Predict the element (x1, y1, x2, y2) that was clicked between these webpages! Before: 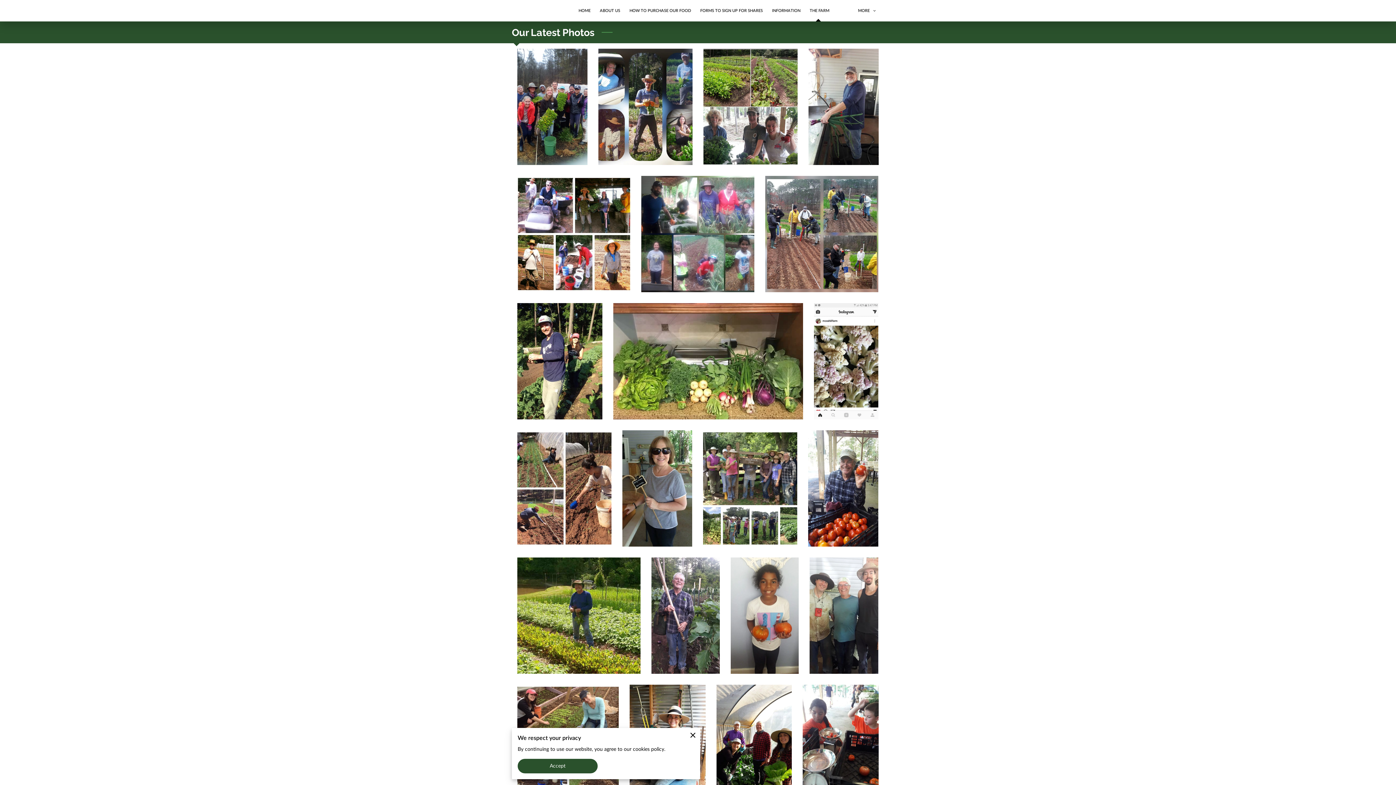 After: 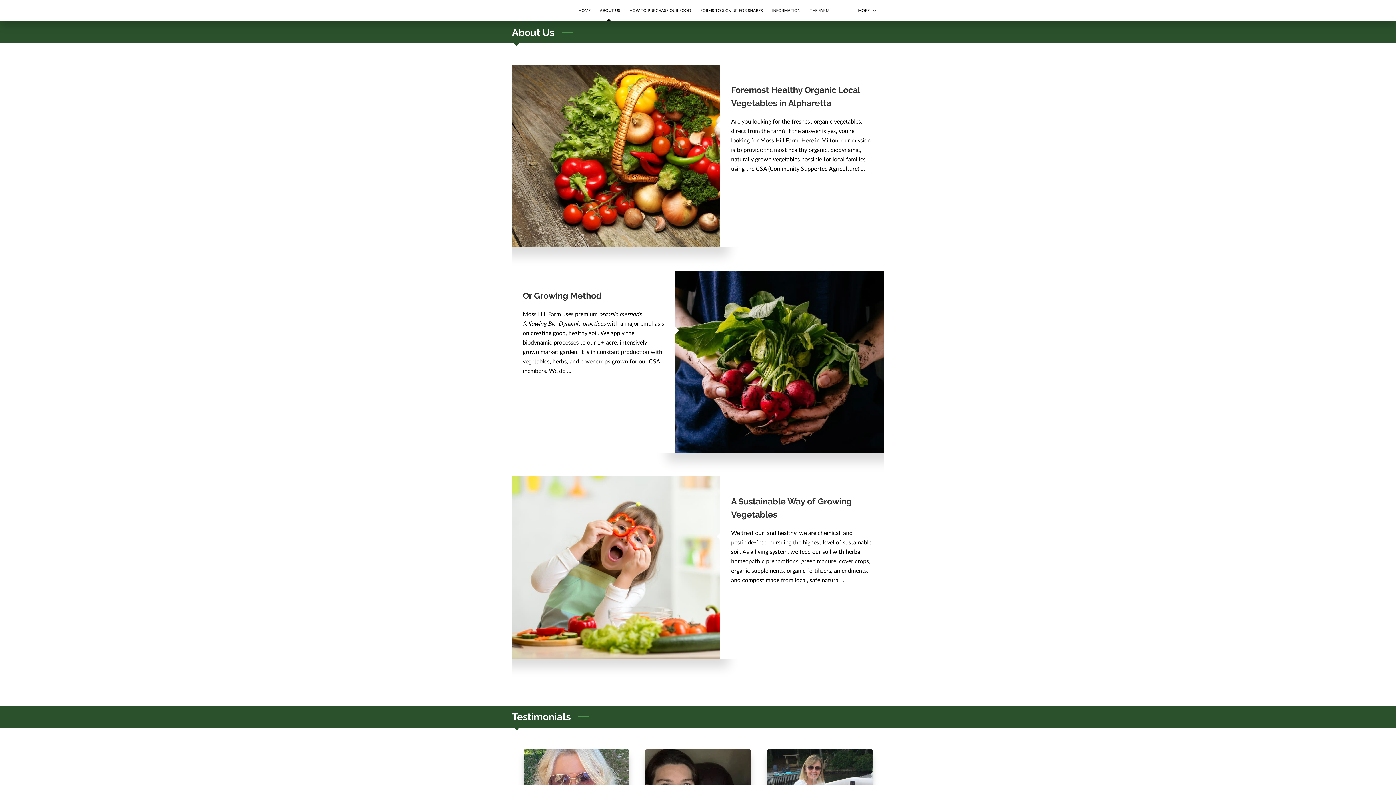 Action: label: ABOUT US bbox: (595, 5, 625, 15)